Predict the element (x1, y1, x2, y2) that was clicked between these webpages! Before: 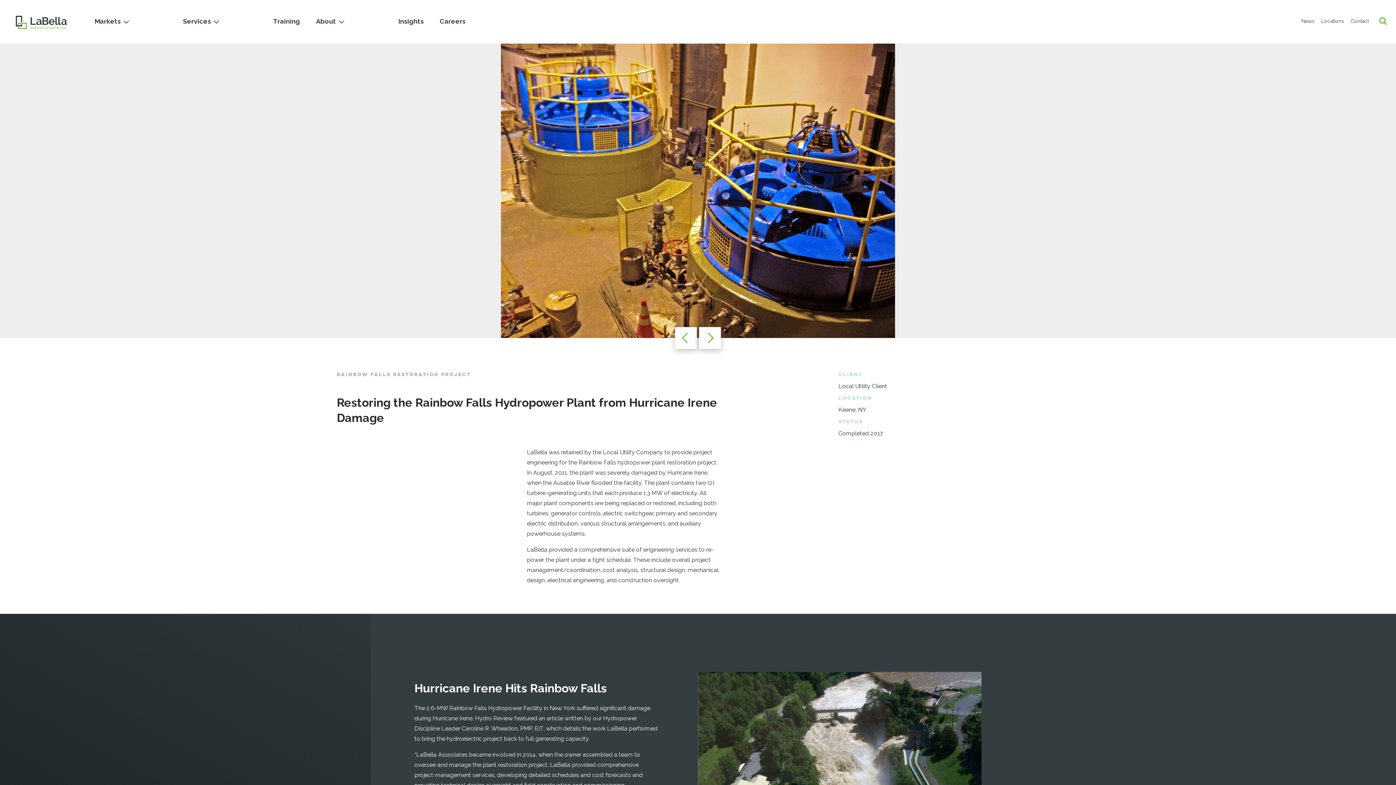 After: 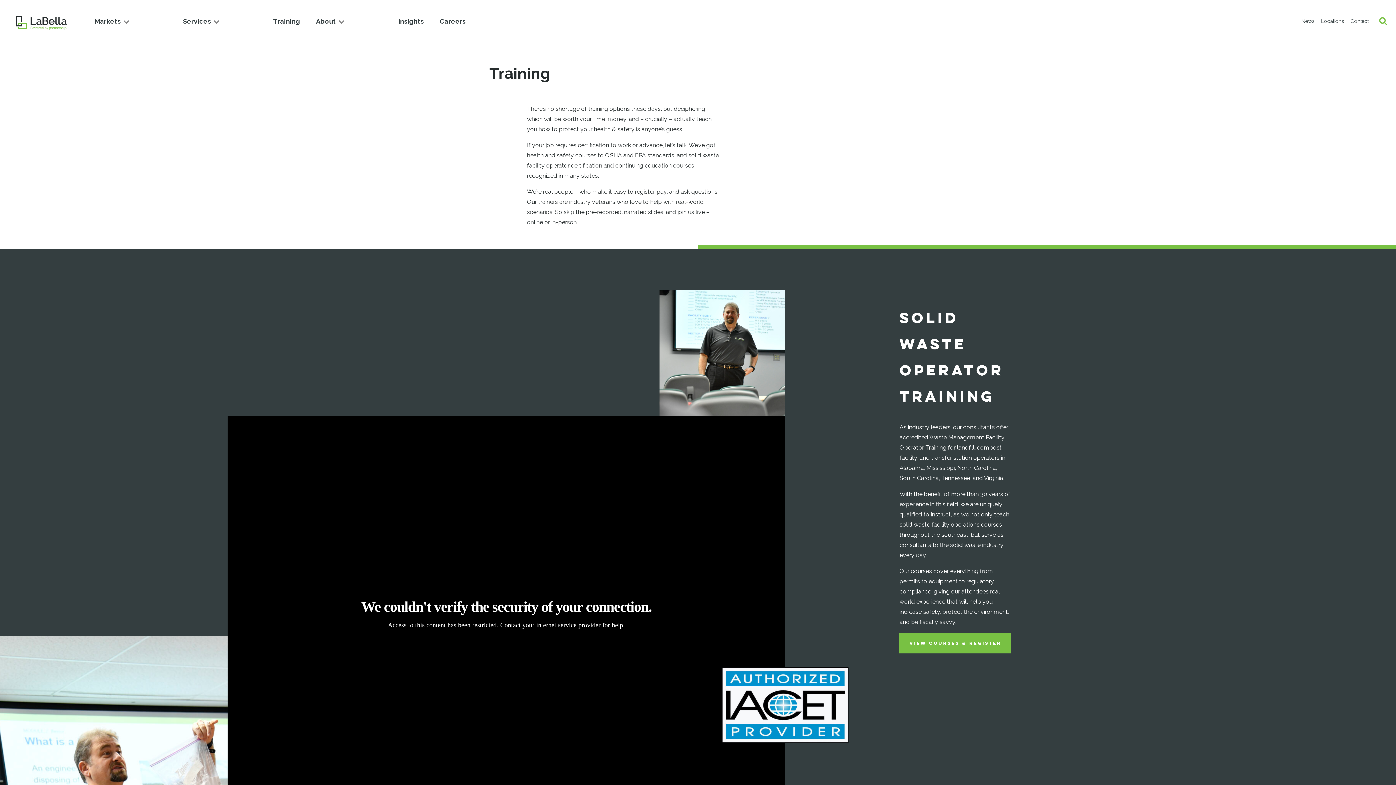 Action: bbox: (273, 12, 300, 30) label: Training